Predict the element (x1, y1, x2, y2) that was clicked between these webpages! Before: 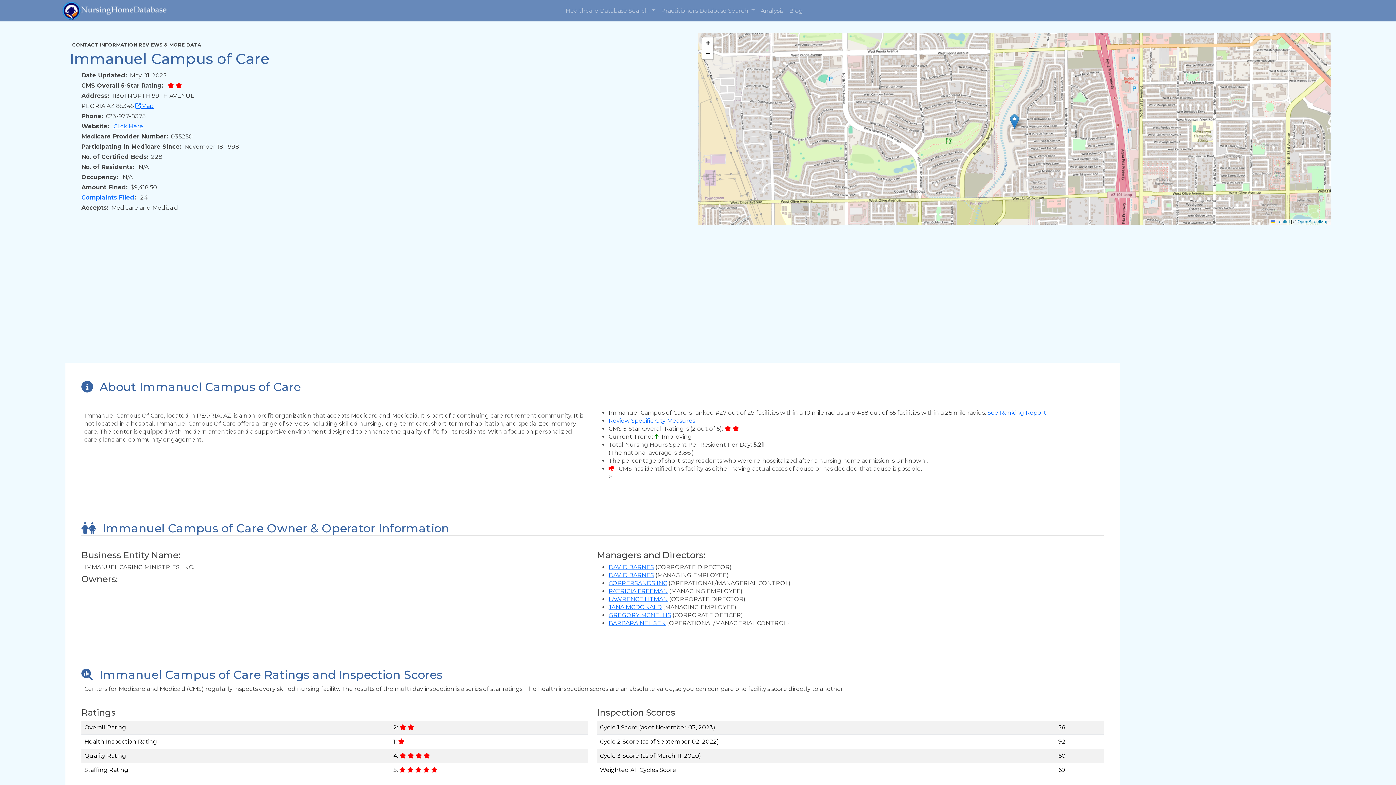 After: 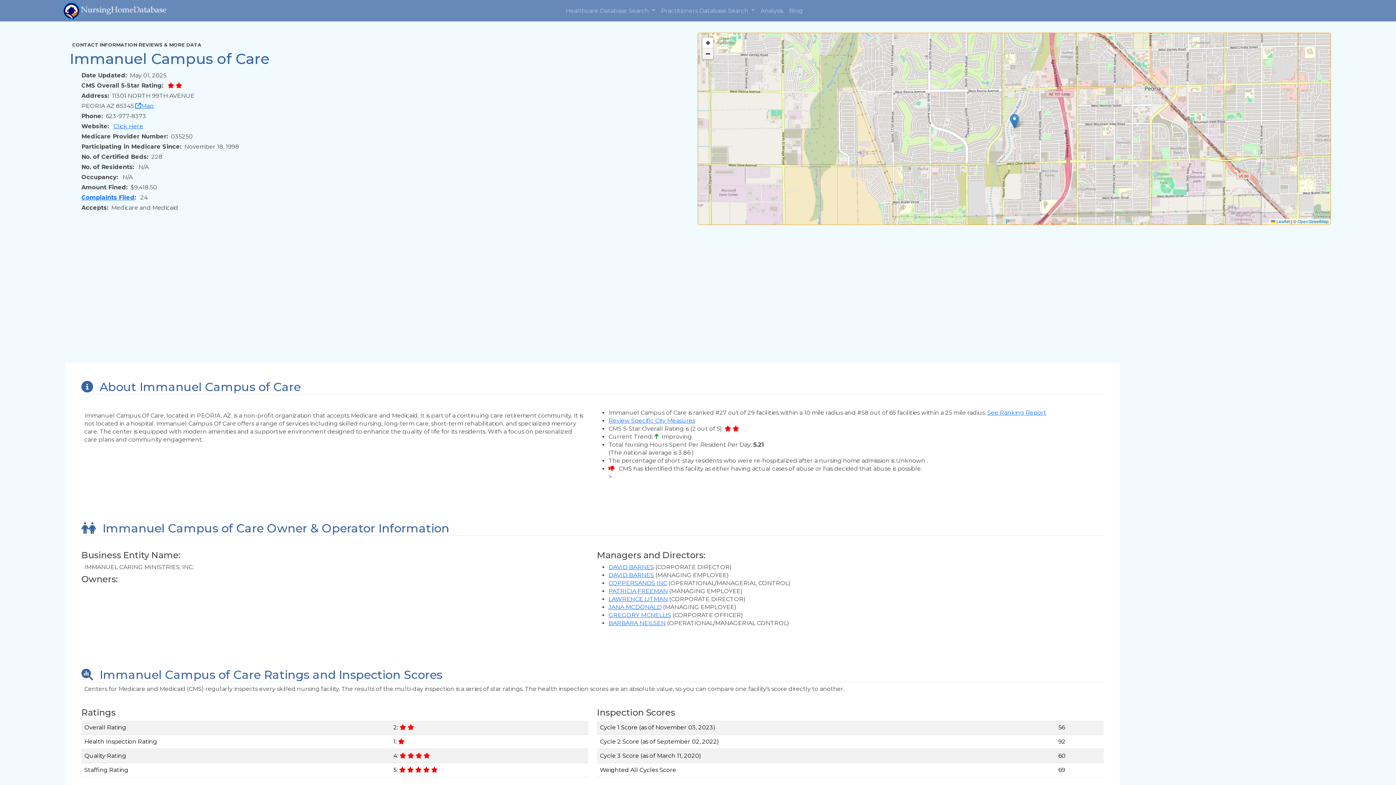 Action: bbox: (702, 48, 713, 59) label: Zoom out